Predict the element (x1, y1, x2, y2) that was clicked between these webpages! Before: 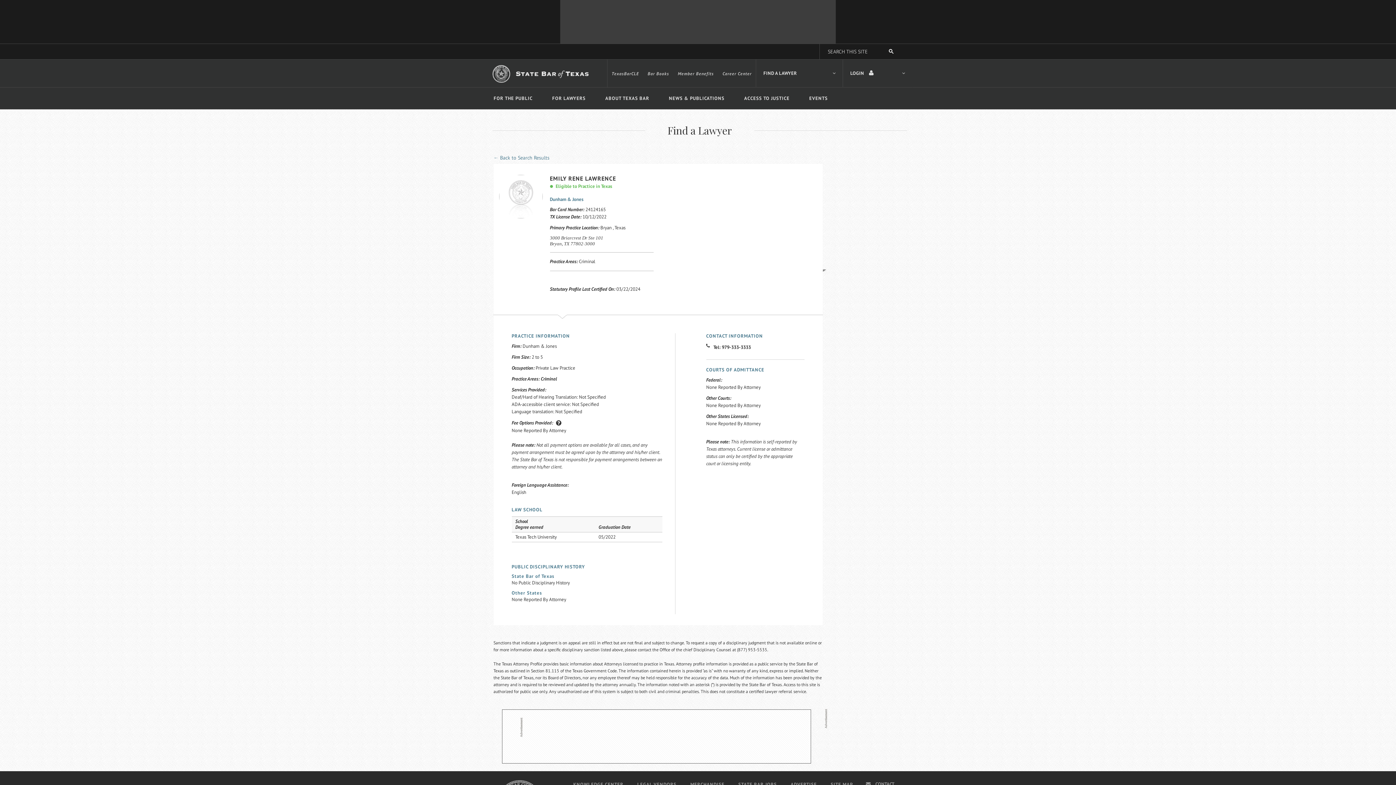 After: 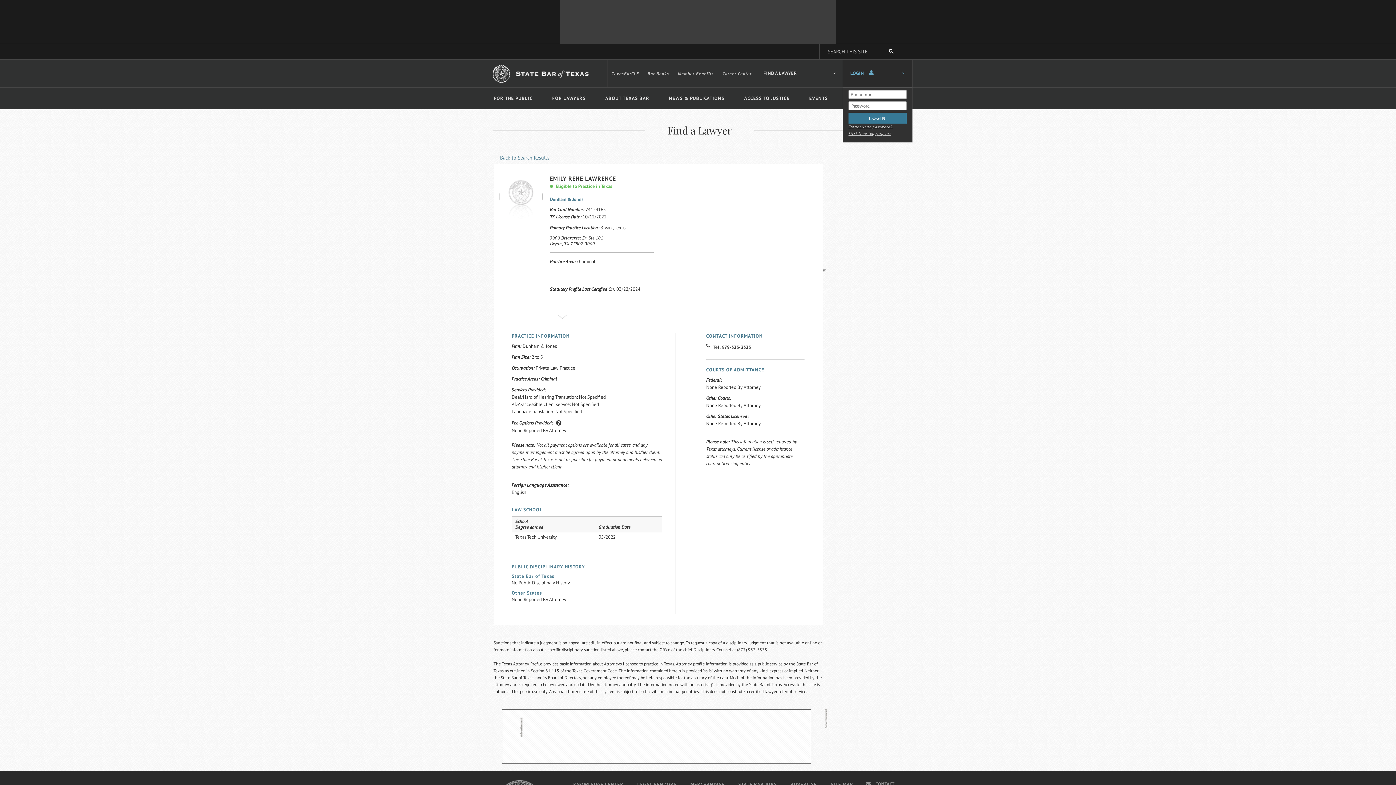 Action: bbox: (842, 59, 912, 87) label: LOGIN 